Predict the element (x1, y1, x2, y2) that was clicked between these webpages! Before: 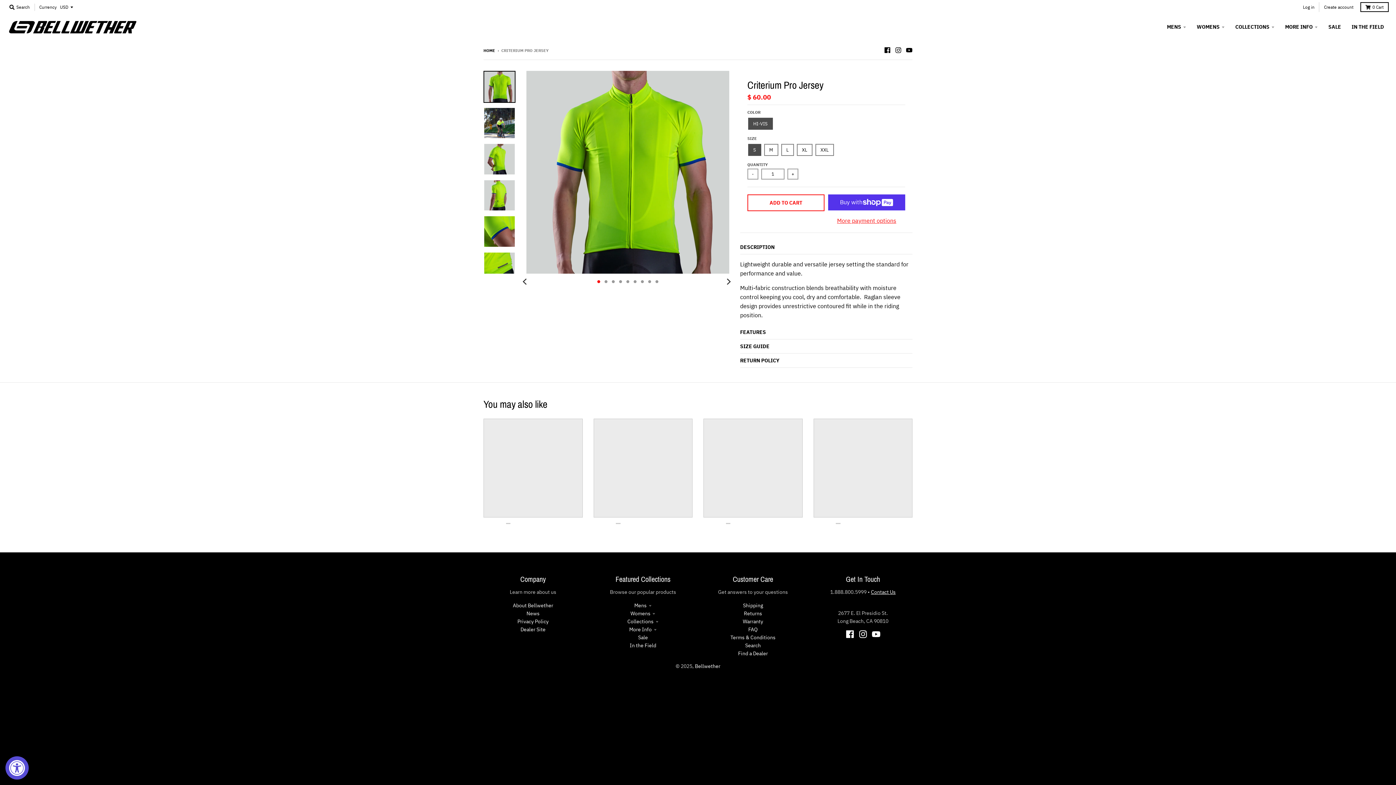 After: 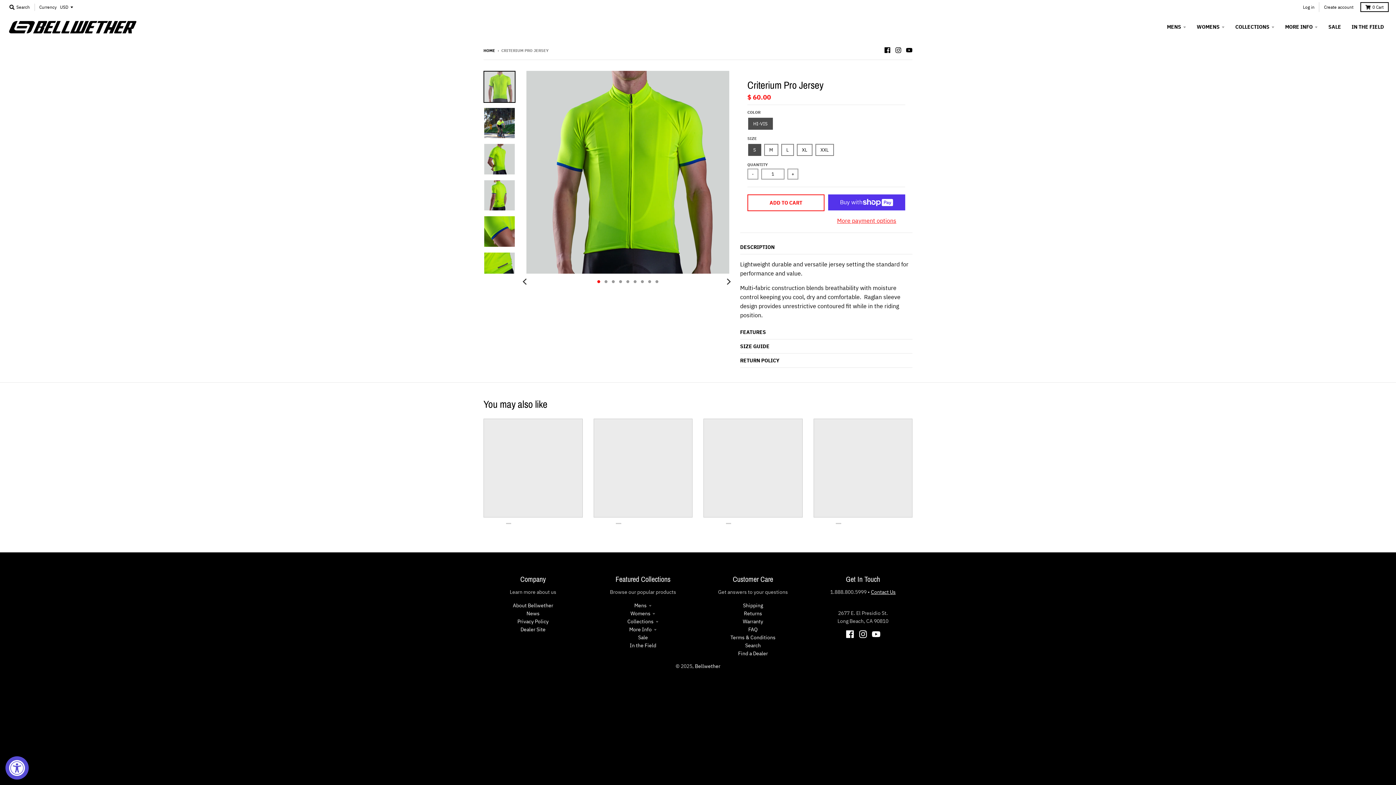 Action: bbox: (483, 70, 515, 102)